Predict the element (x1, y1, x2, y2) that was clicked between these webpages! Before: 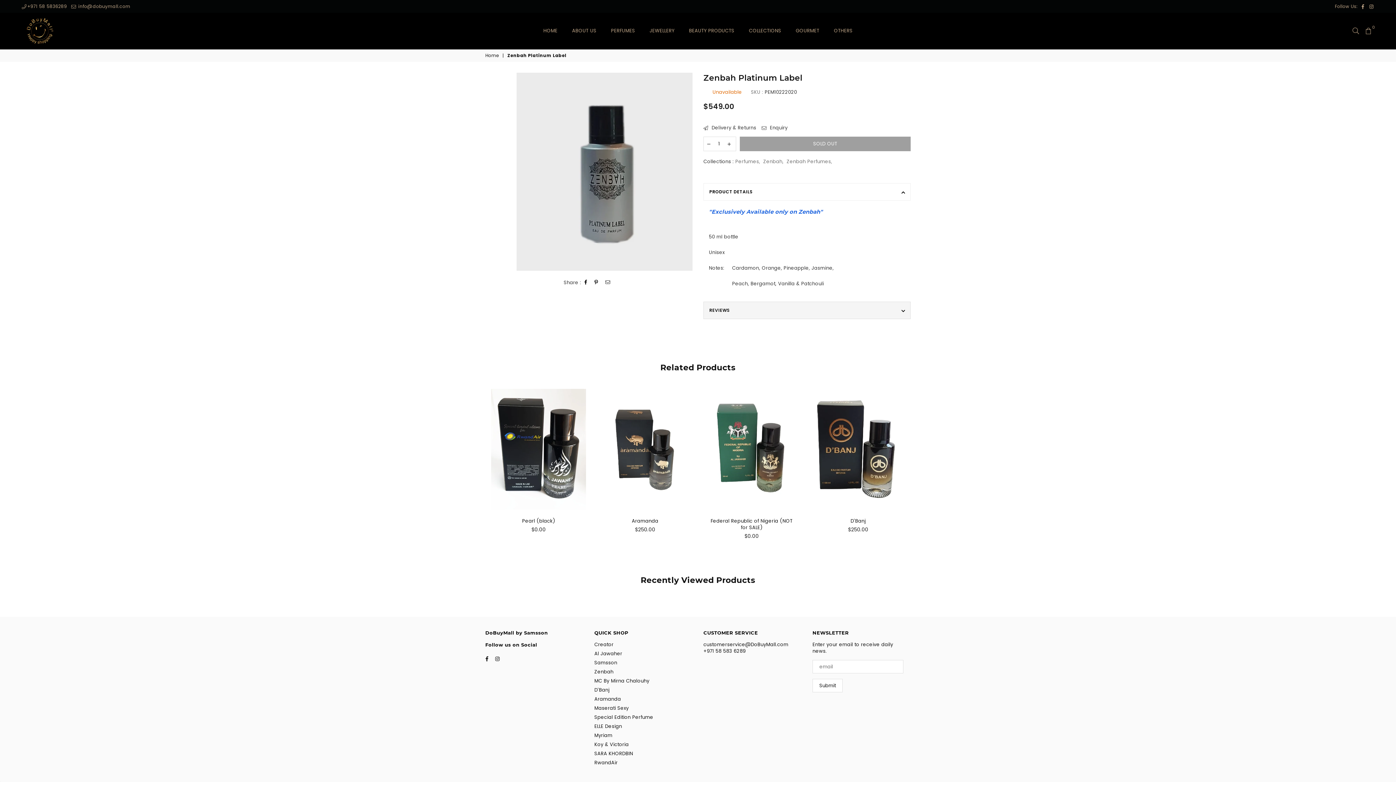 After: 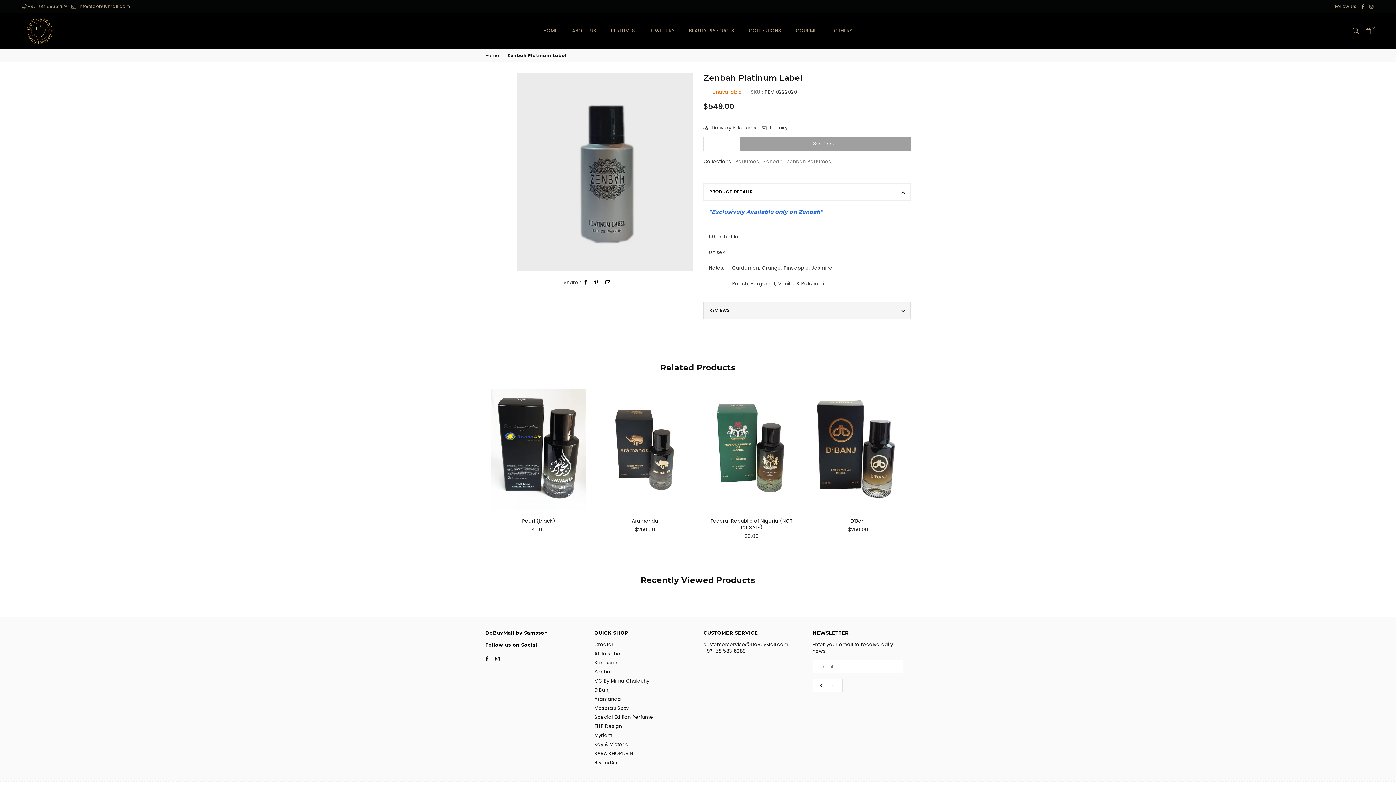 Action: bbox: (1367, 4, 1376, 9) label: Instagram